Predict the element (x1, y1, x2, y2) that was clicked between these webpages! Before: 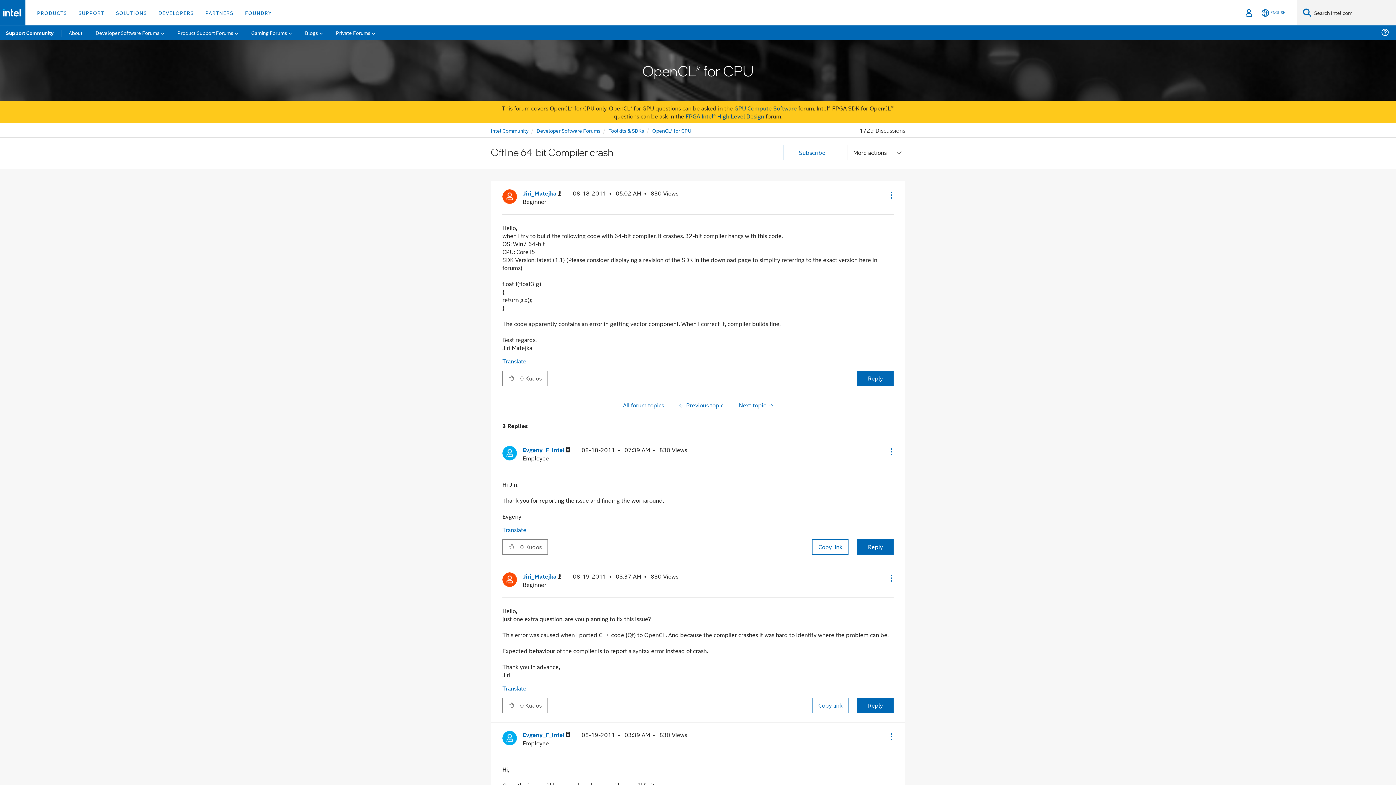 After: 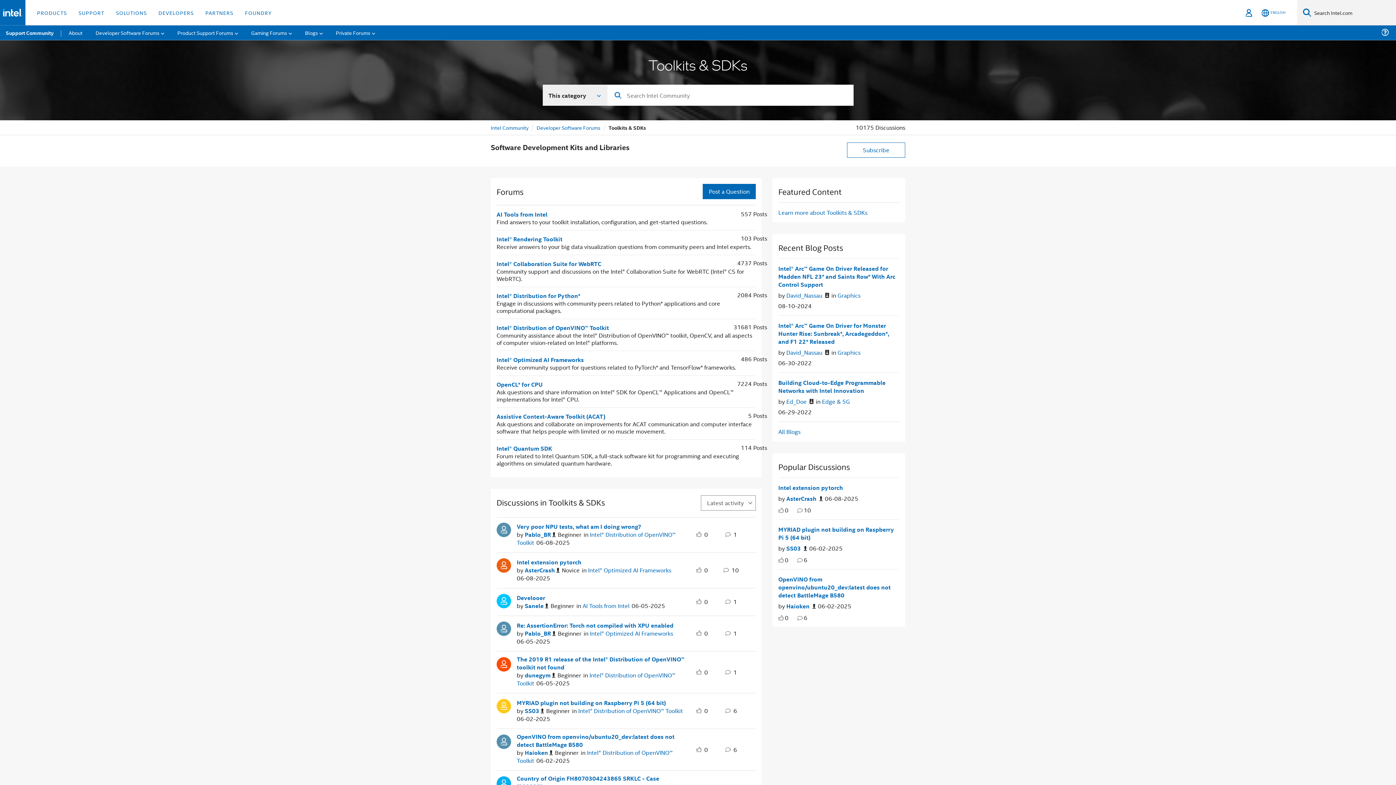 Action: bbox: (608, 126, 644, 134) label: Toolkits & SDKs